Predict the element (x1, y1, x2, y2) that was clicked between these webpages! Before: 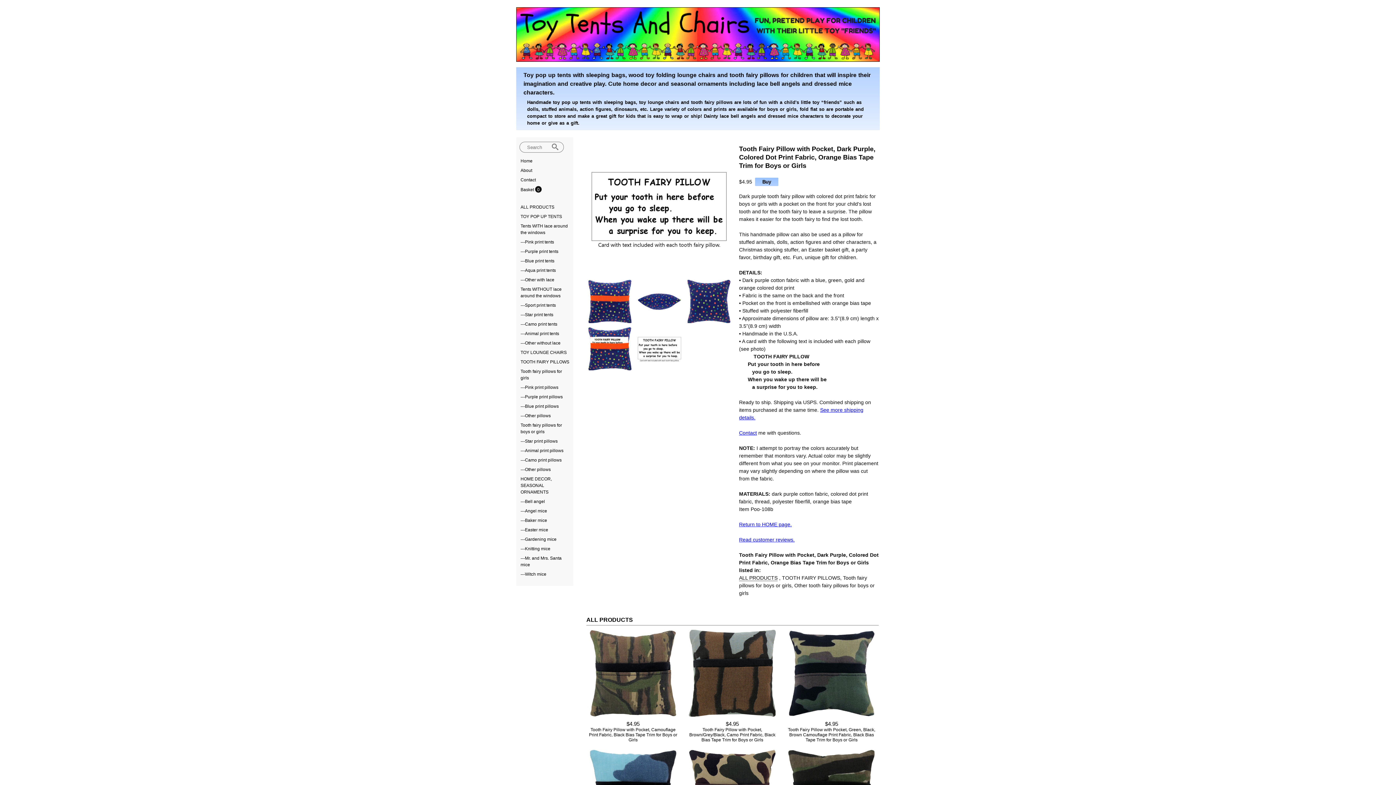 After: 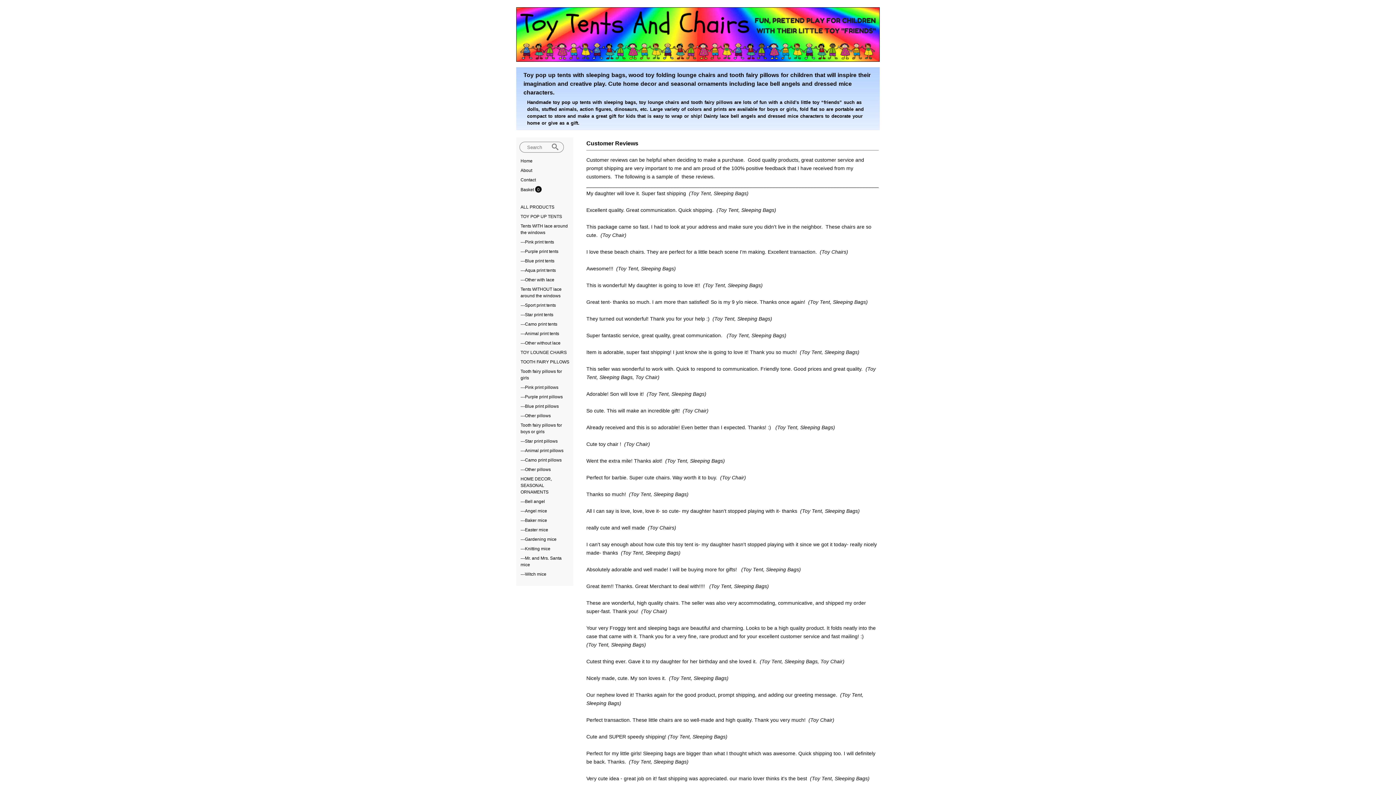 Action: label: Read customer reviews. bbox: (739, 537, 794, 543)